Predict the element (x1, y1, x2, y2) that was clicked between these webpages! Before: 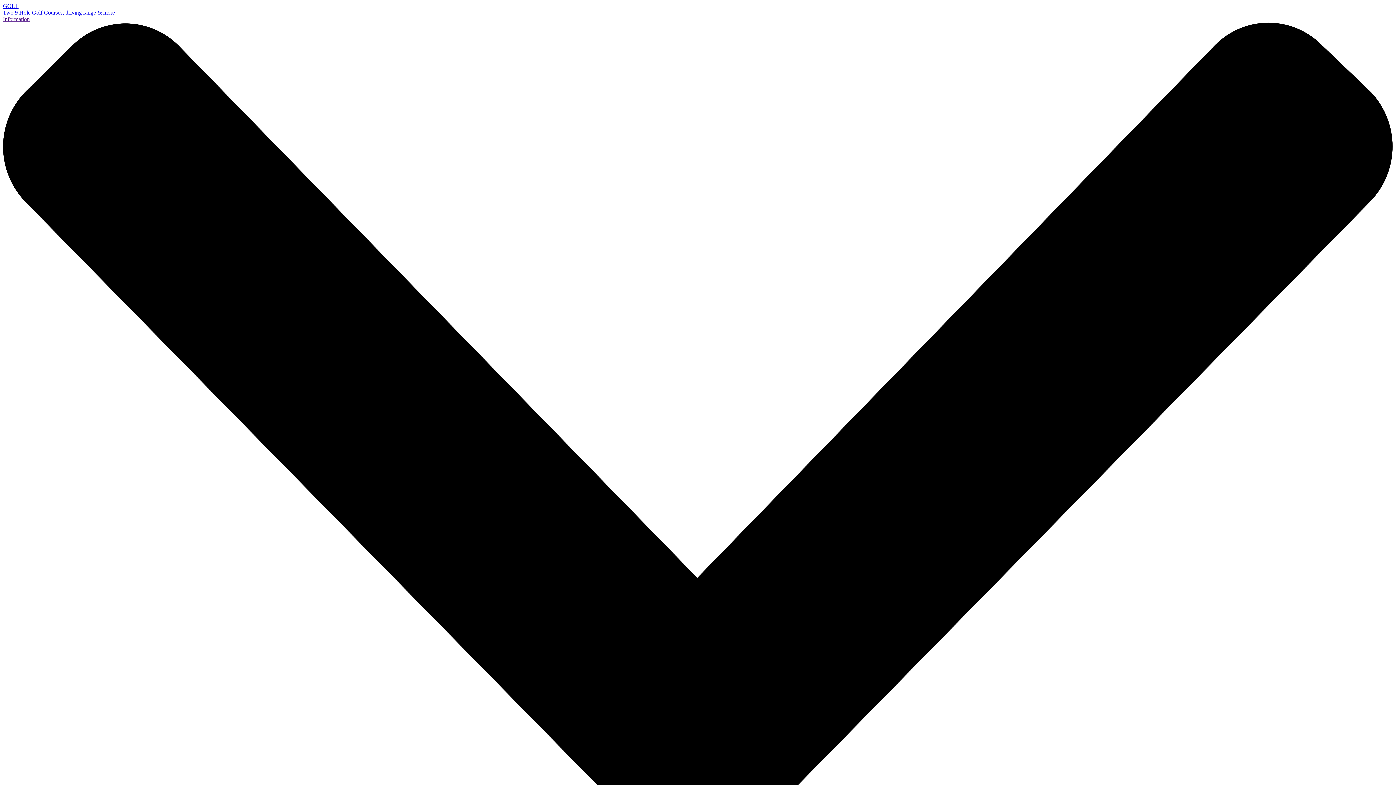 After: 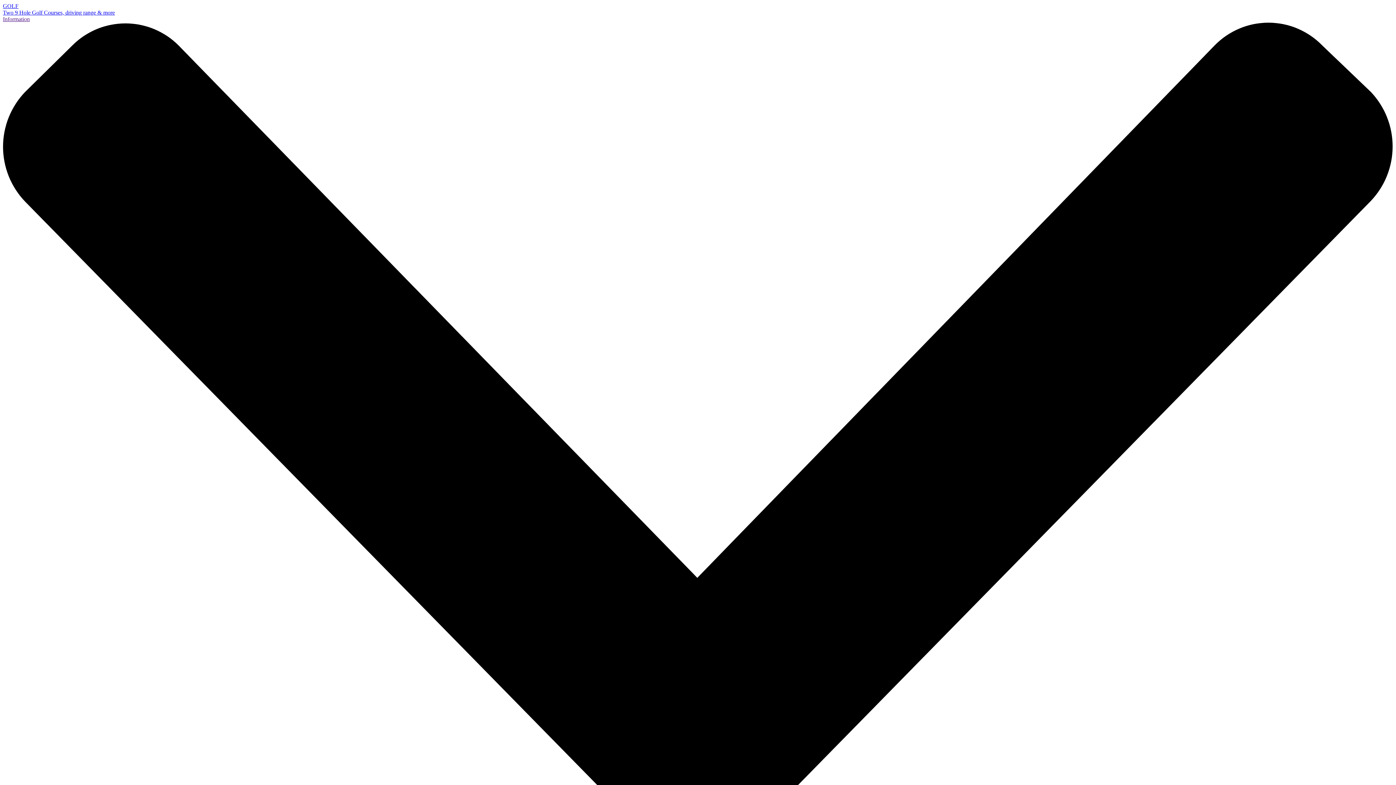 Action: bbox: (2, 16, 29, 22) label: Information